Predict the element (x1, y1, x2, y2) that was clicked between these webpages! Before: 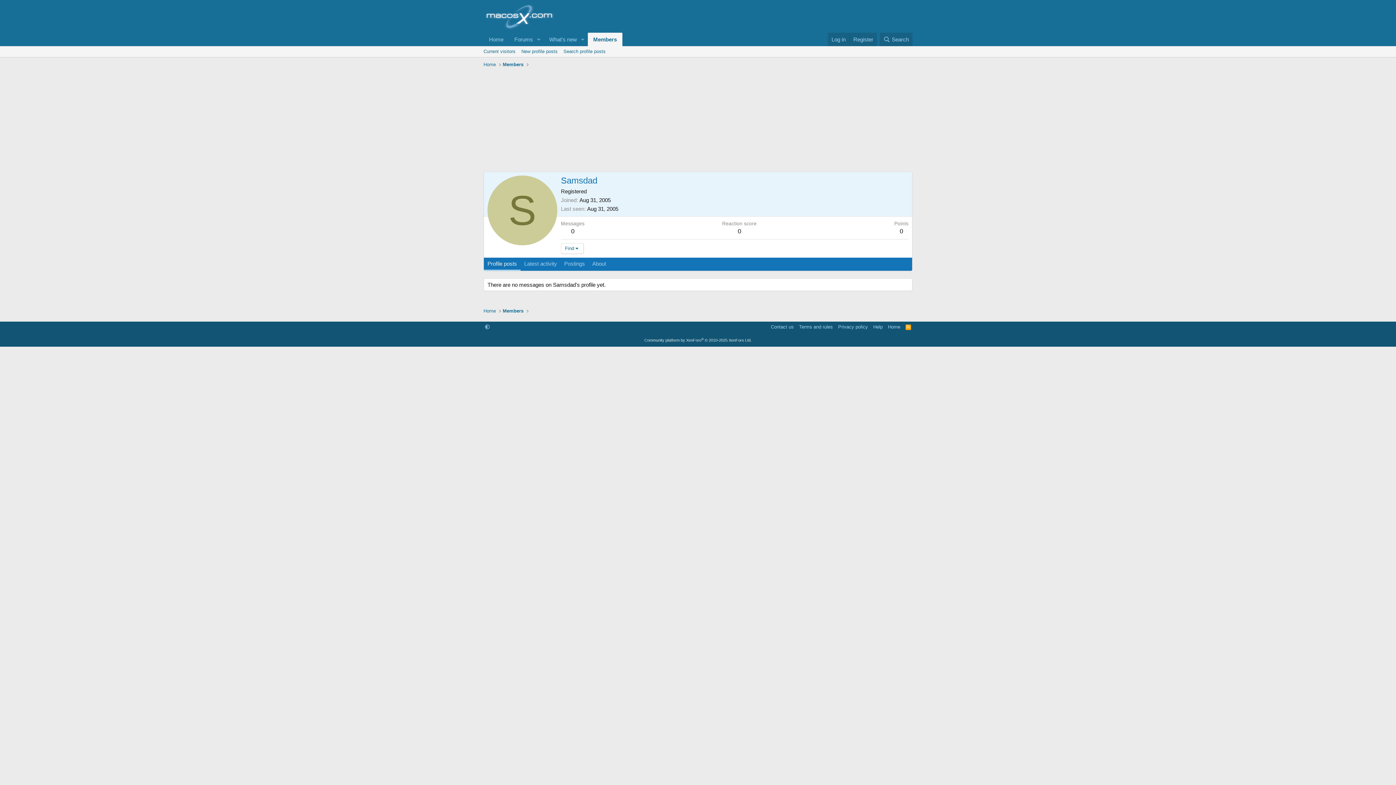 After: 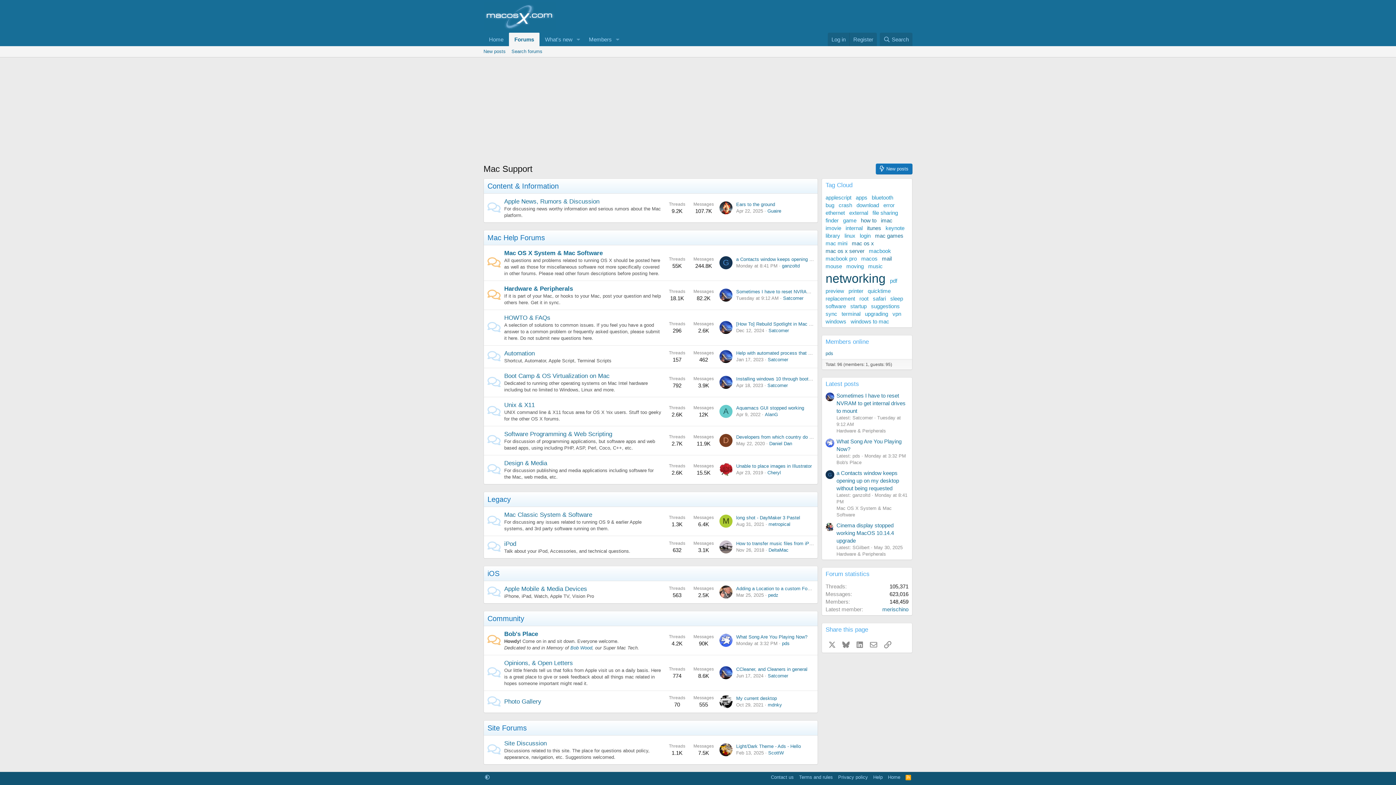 Action: bbox: (483, 23, 556, 29)